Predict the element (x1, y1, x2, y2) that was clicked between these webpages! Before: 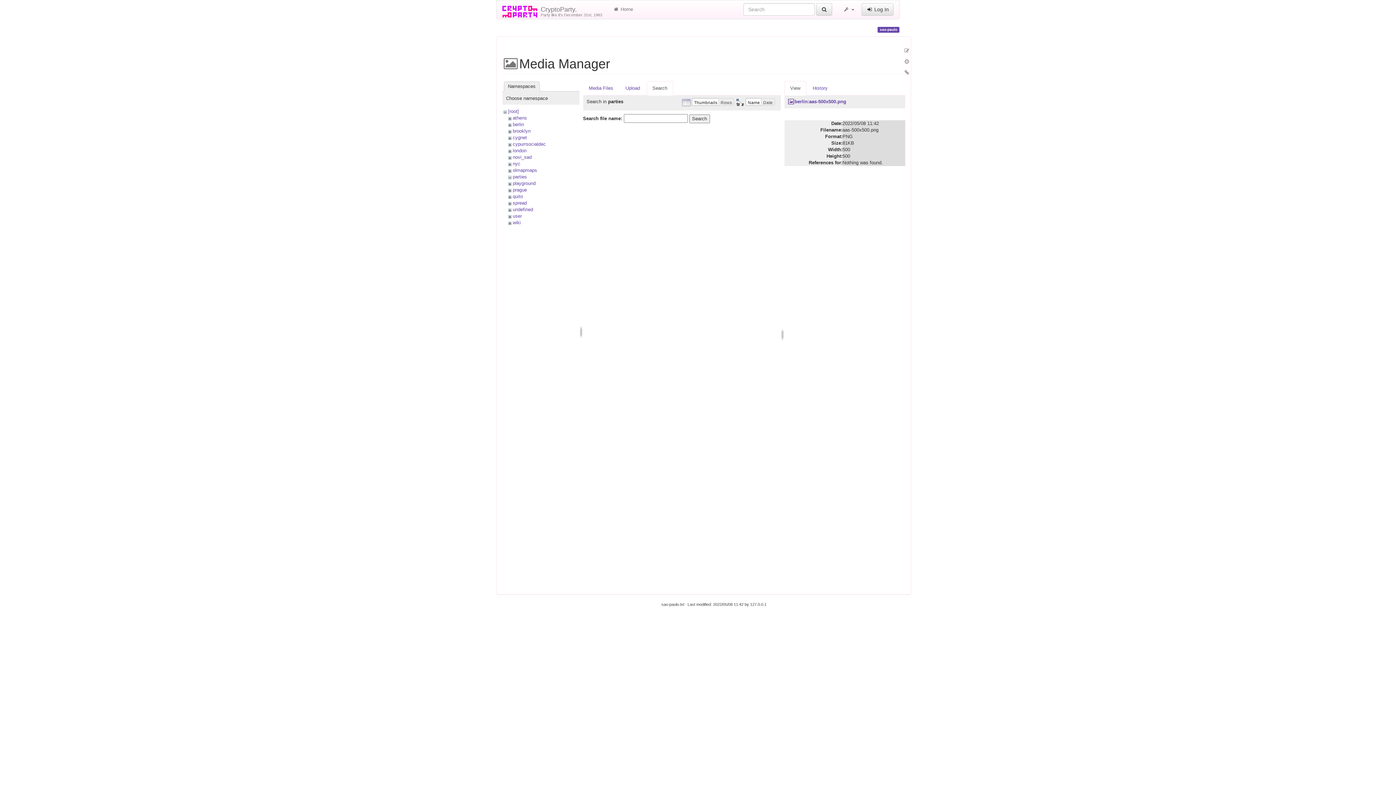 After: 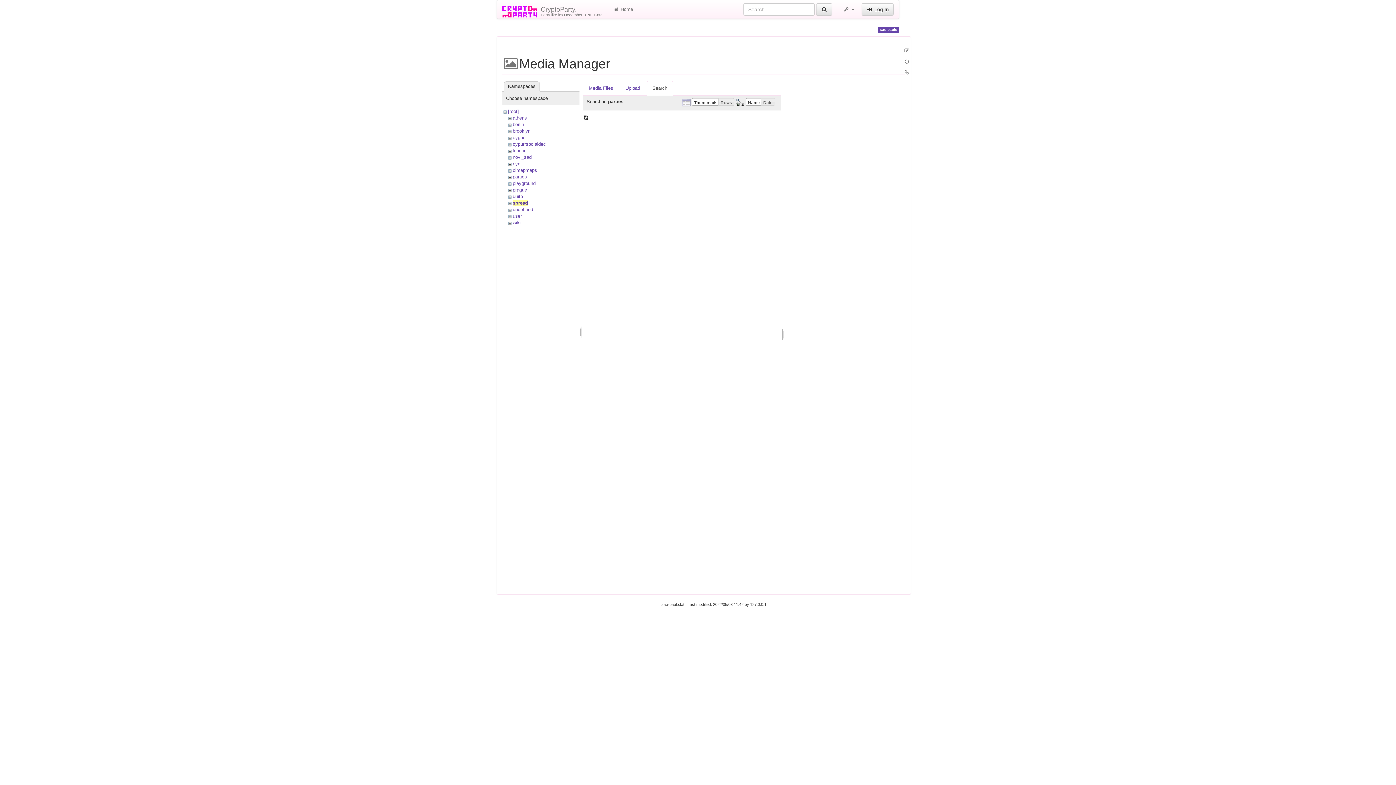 Action: bbox: (512, 200, 527, 205) label: spread